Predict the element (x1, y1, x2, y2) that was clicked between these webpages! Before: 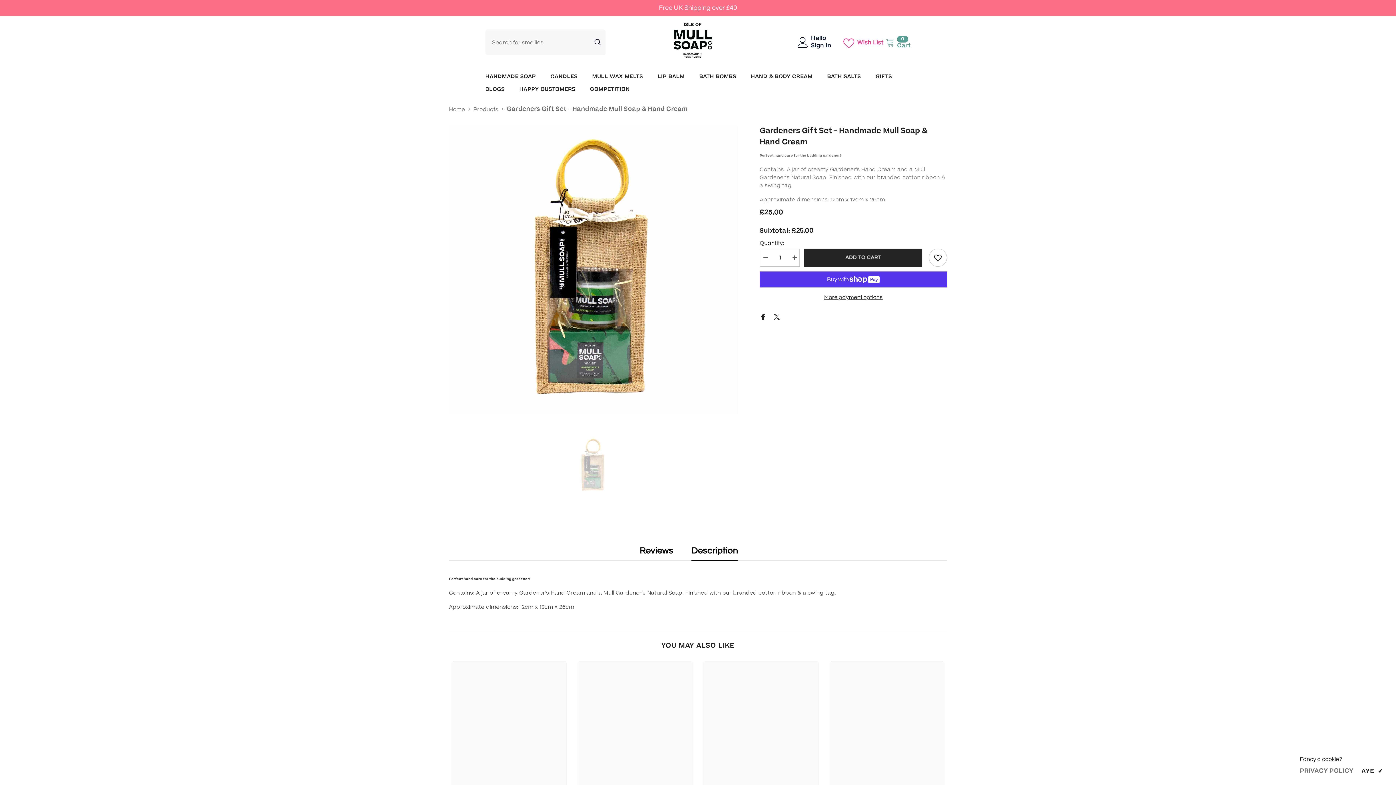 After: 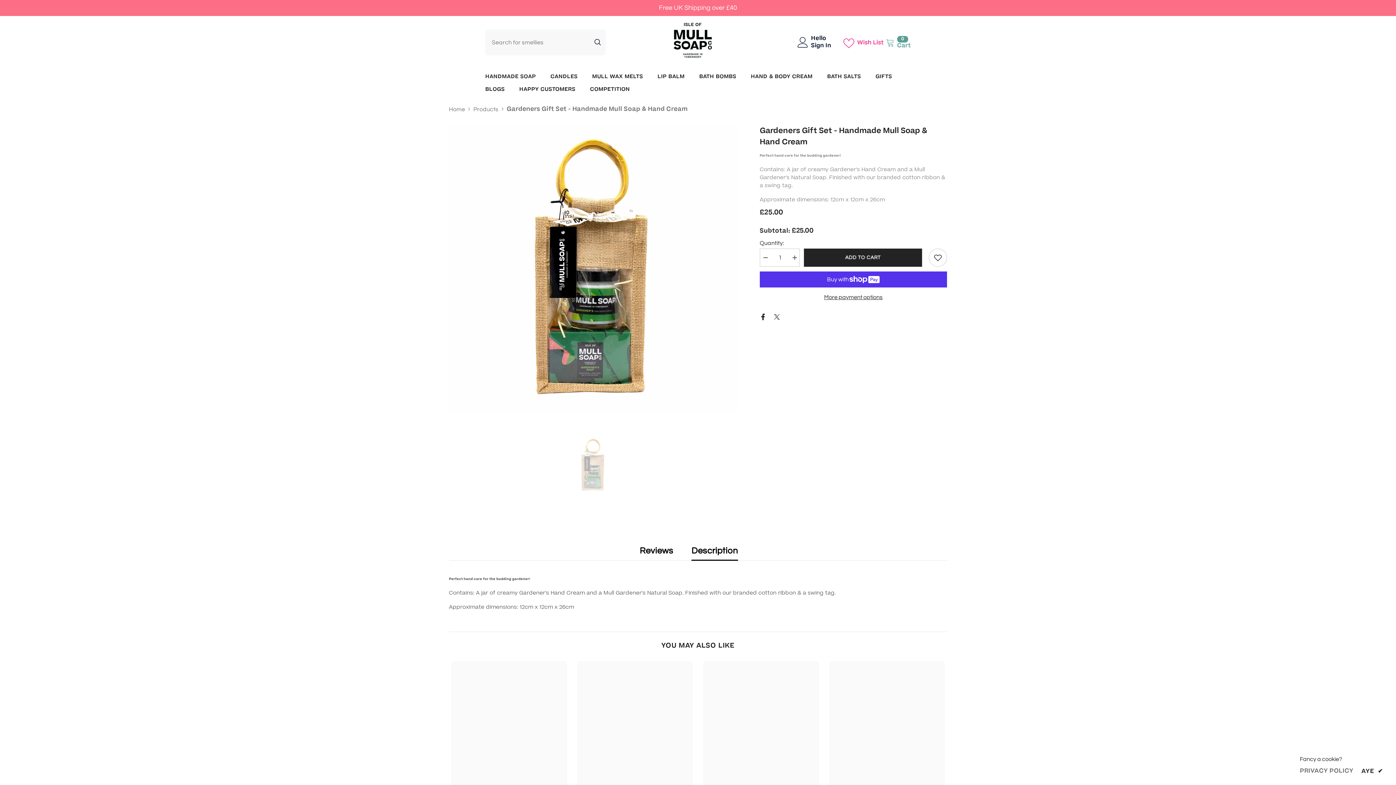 Action: bbox: (759, 313, 766, 319)